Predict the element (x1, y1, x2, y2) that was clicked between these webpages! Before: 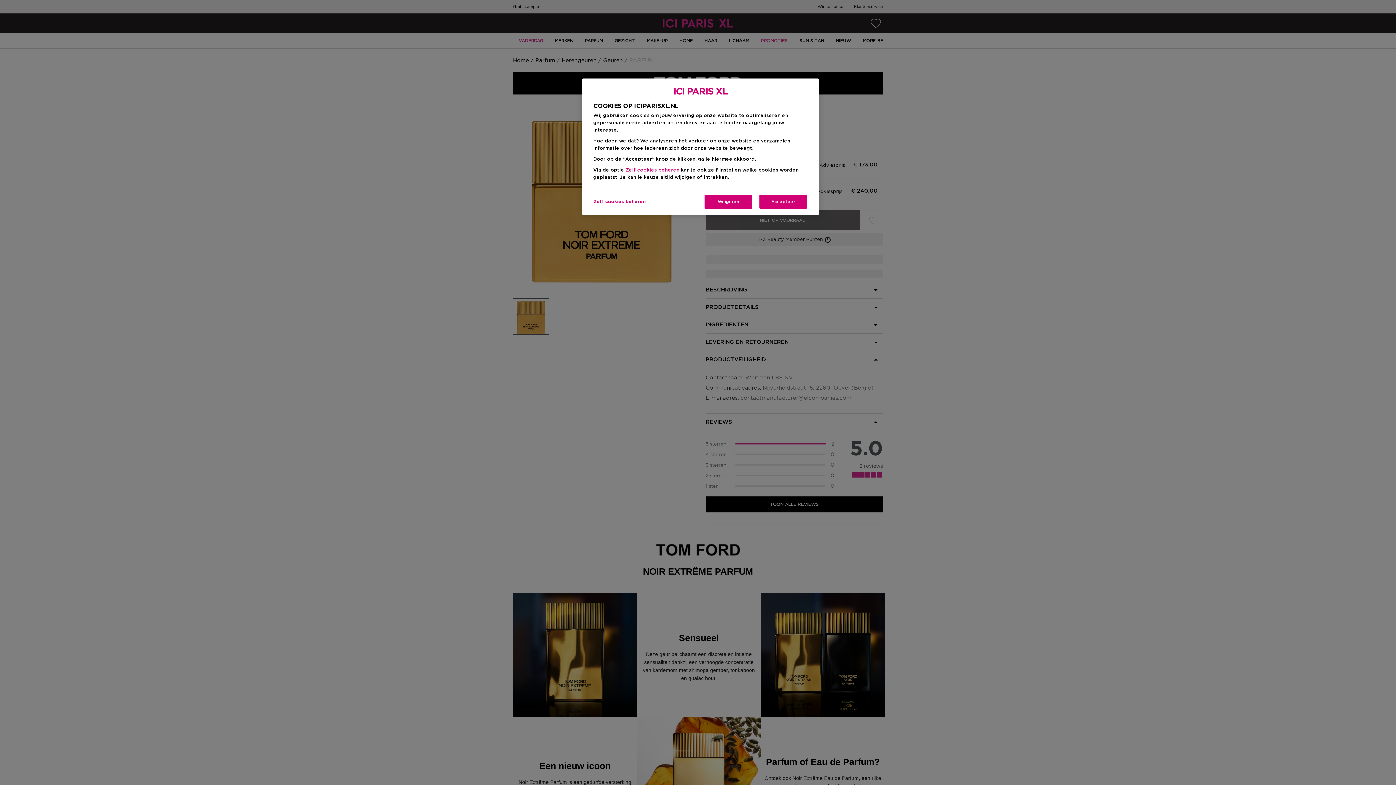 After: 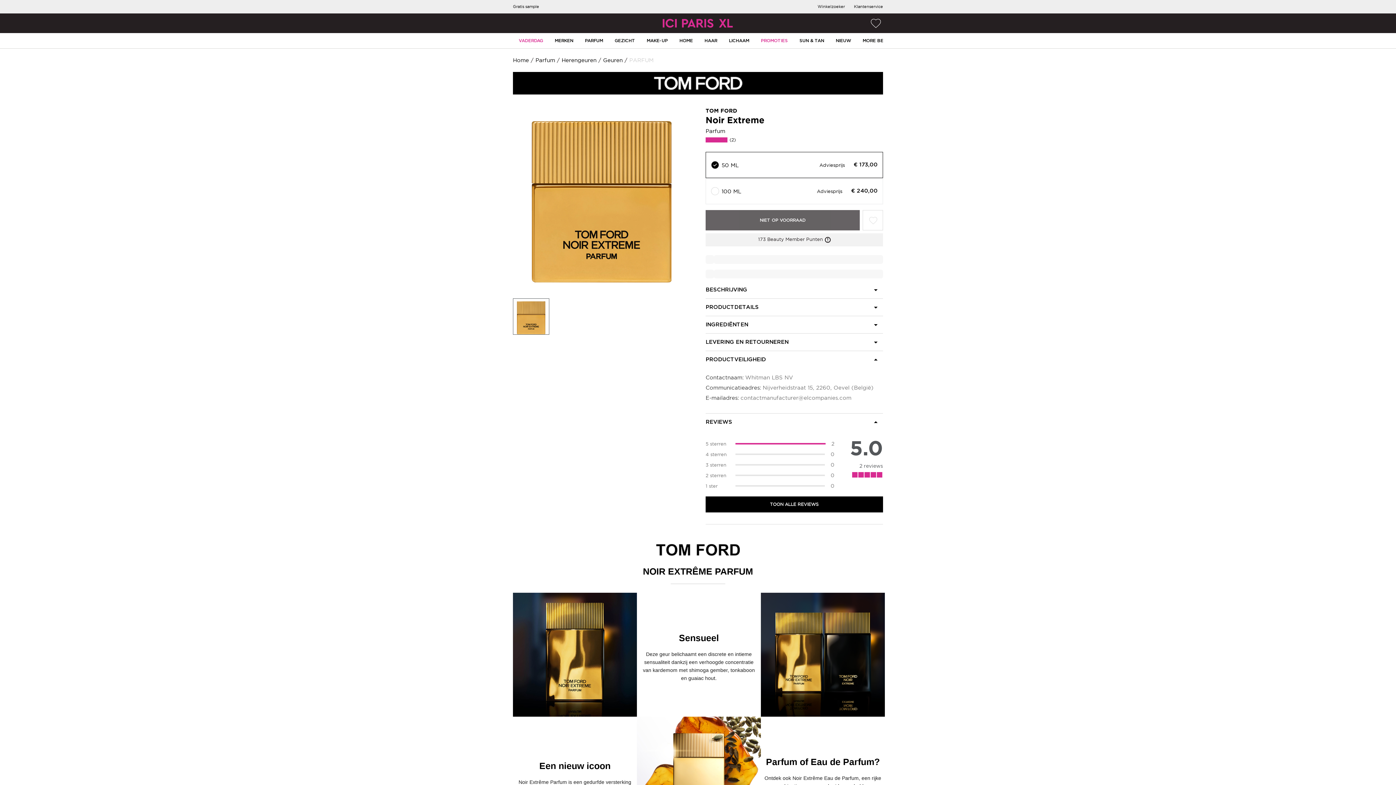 Action: bbox: (758, 194, 808, 209) label: Accepteer